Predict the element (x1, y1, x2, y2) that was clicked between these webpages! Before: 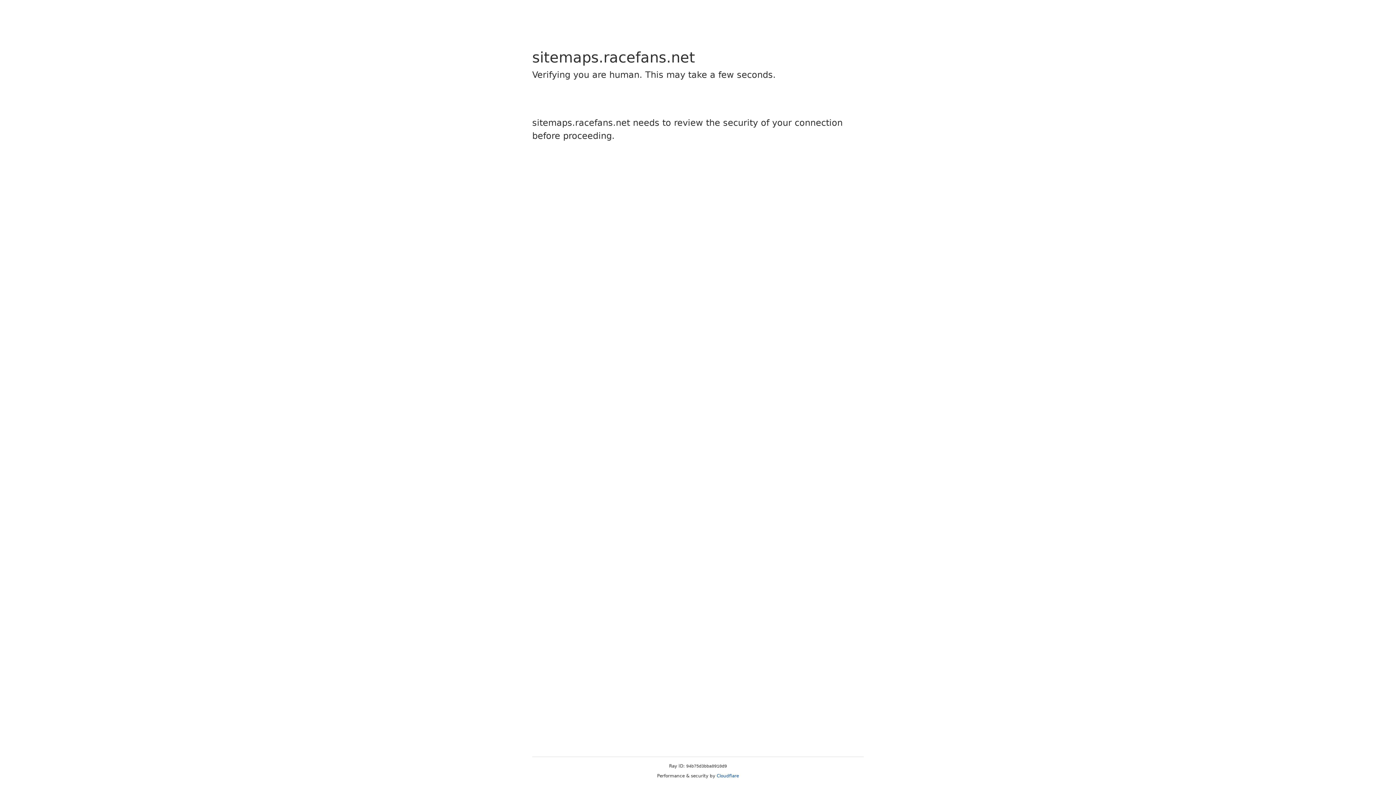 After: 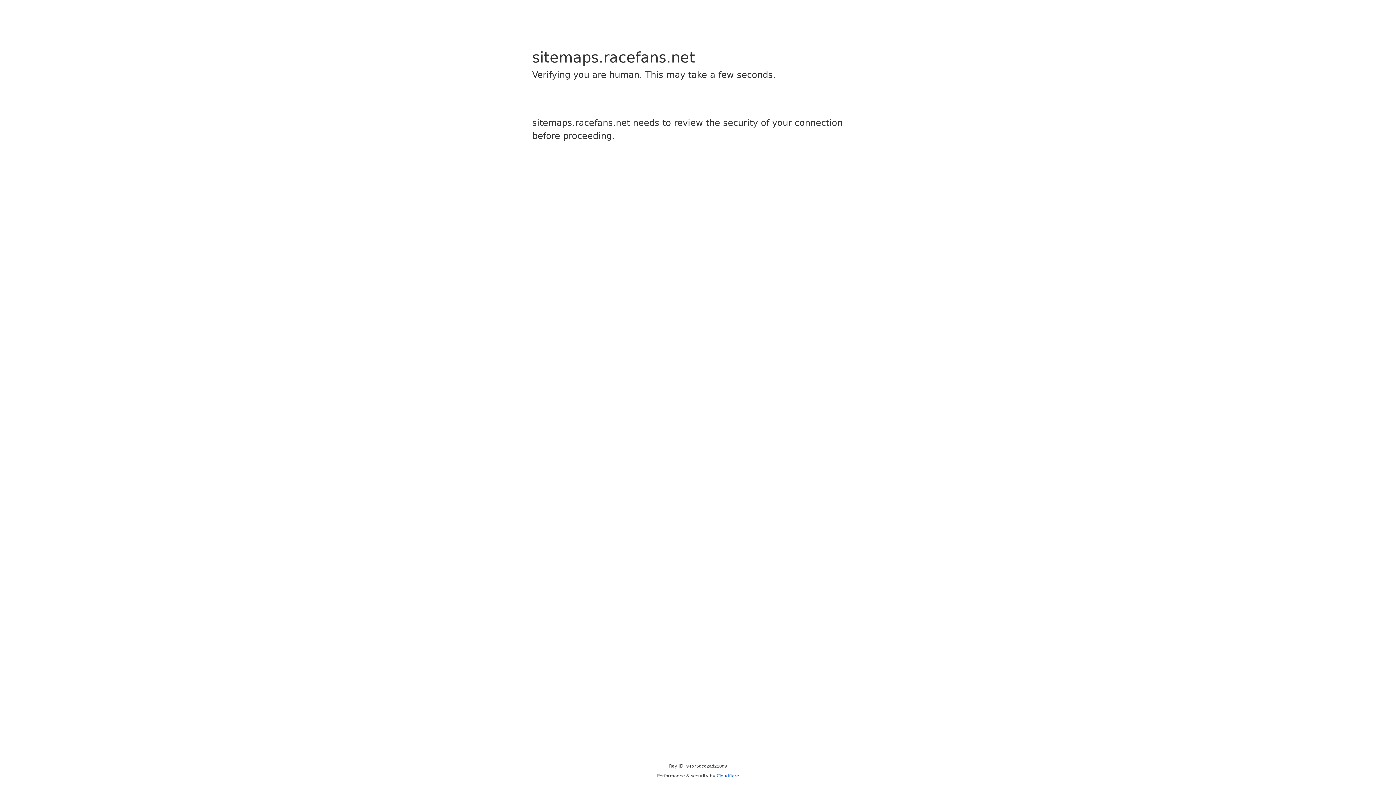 Action: bbox: (716, 773, 739, 778) label: Cloudflare